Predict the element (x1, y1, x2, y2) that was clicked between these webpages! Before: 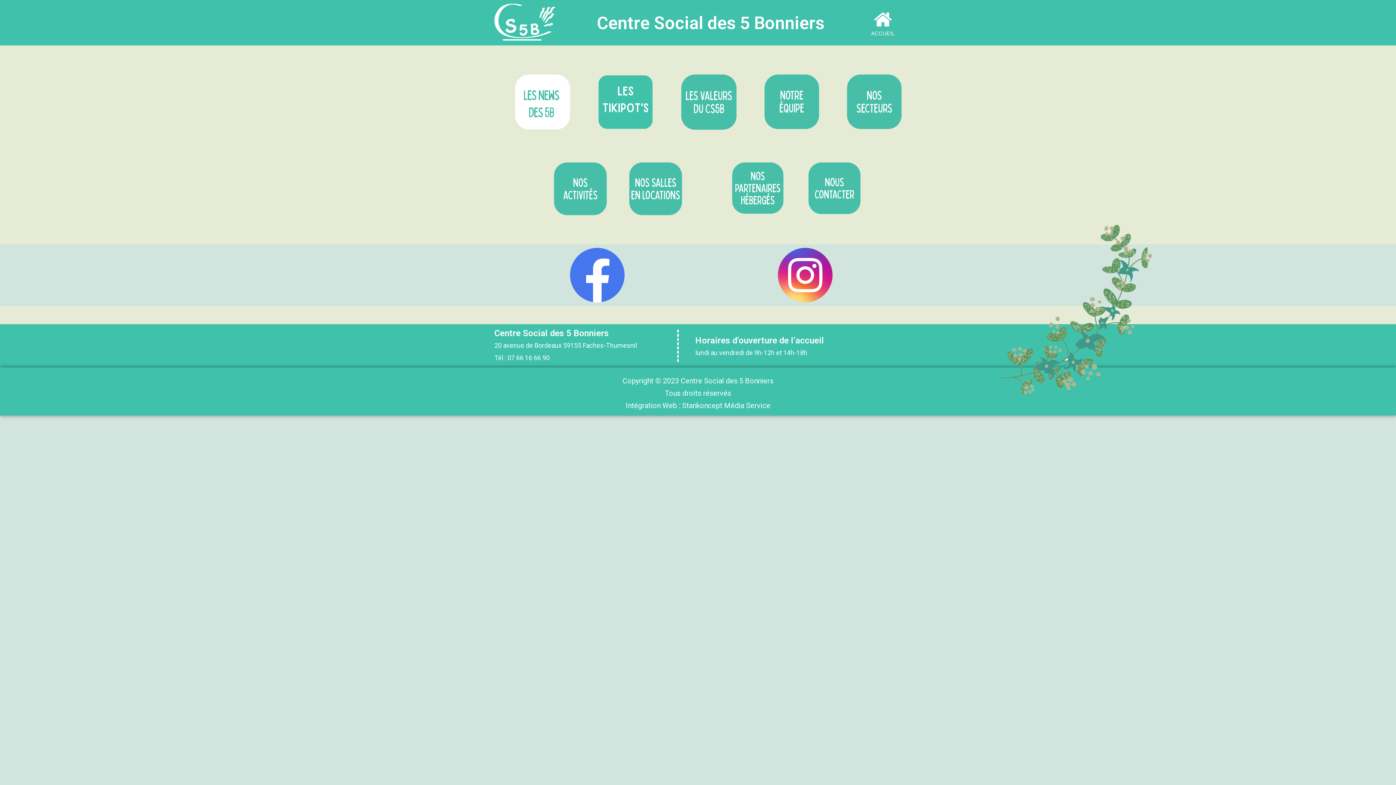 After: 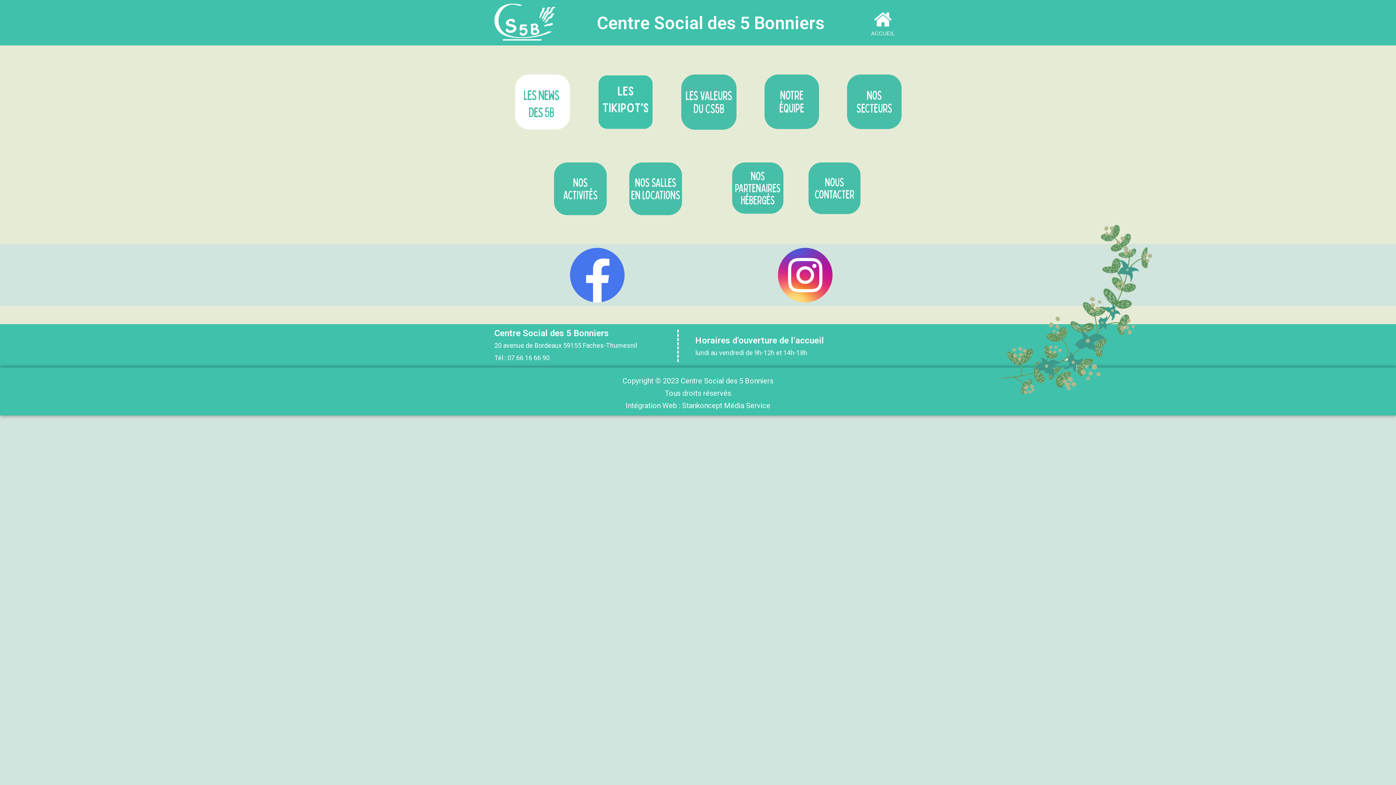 Action: bbox: (847, 74, 901, 129)